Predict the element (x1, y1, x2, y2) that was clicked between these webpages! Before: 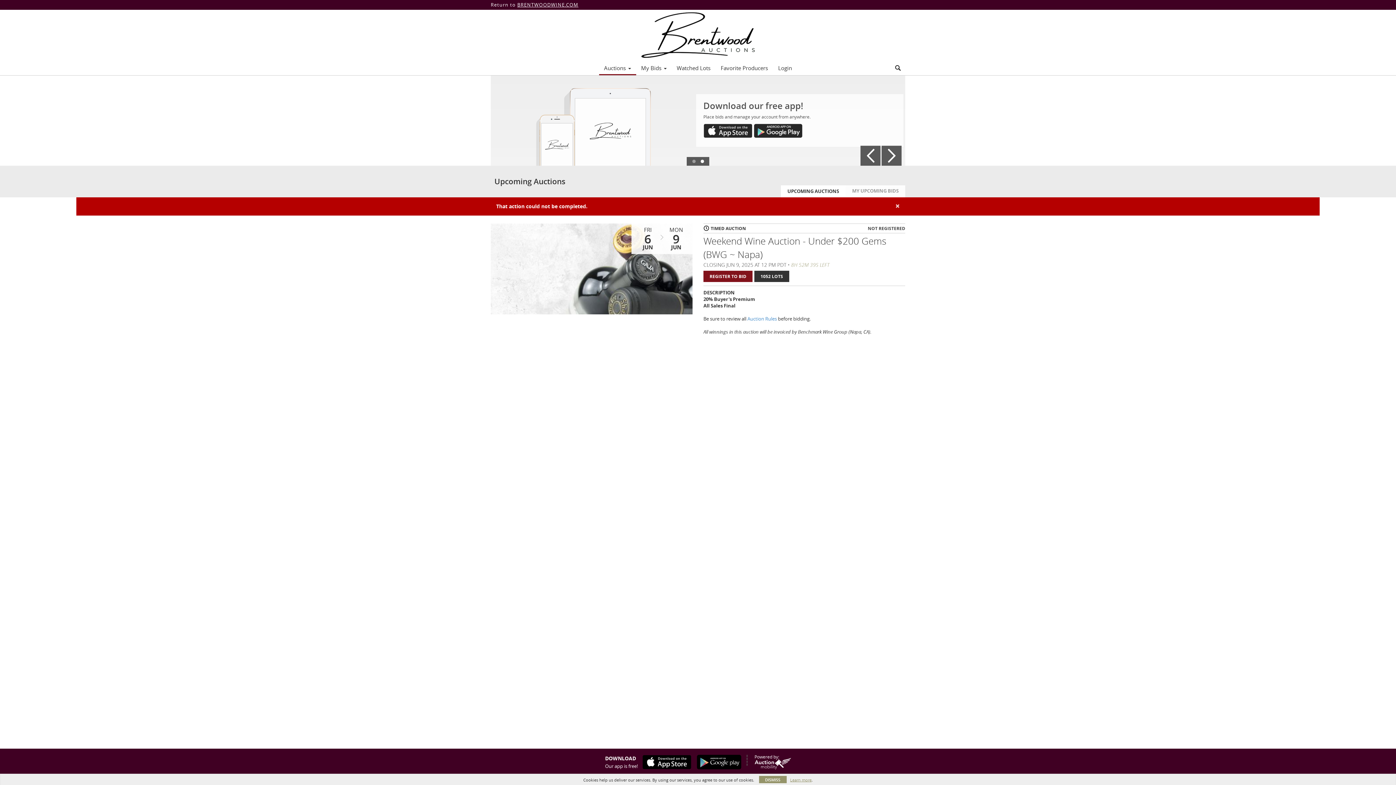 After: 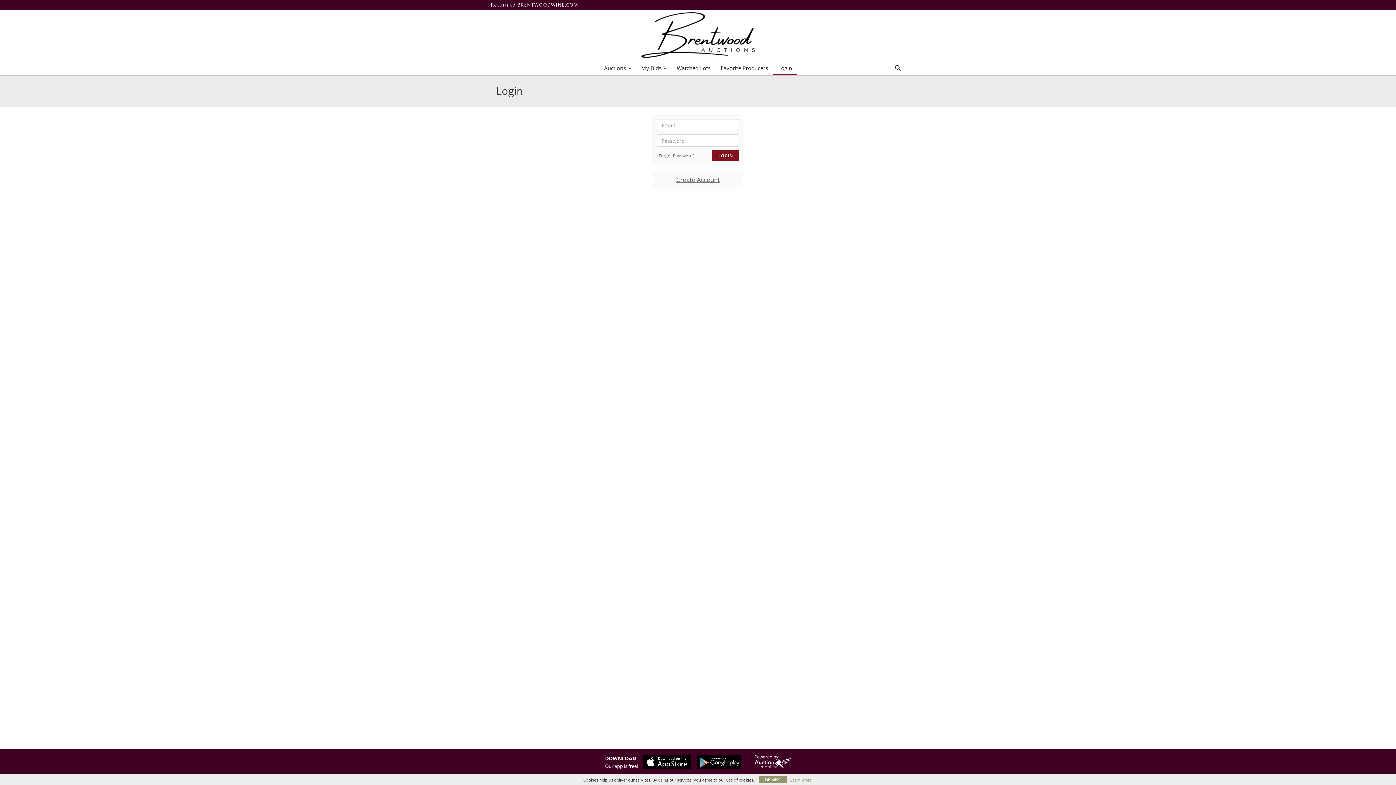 Action: bbox: (773, 62, 797, 73) label: Login